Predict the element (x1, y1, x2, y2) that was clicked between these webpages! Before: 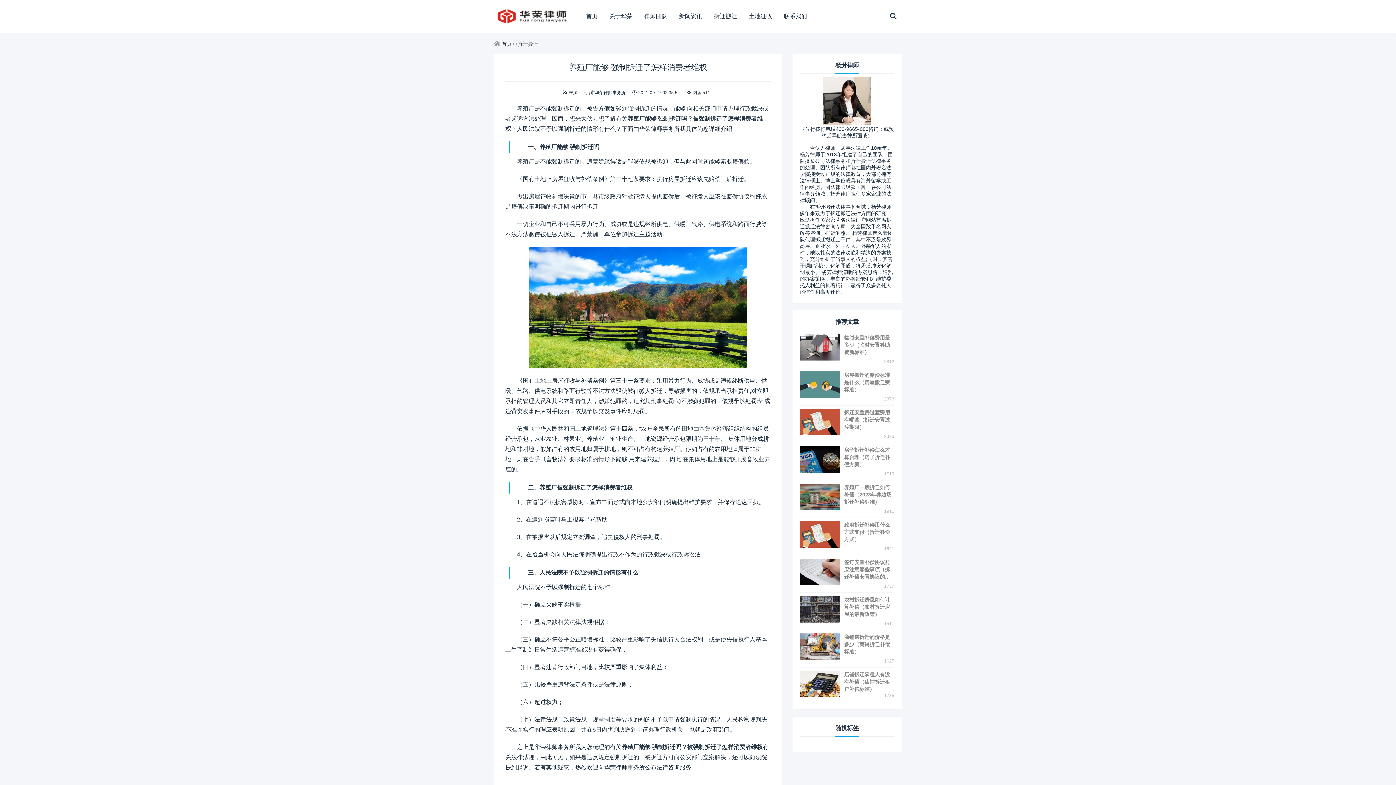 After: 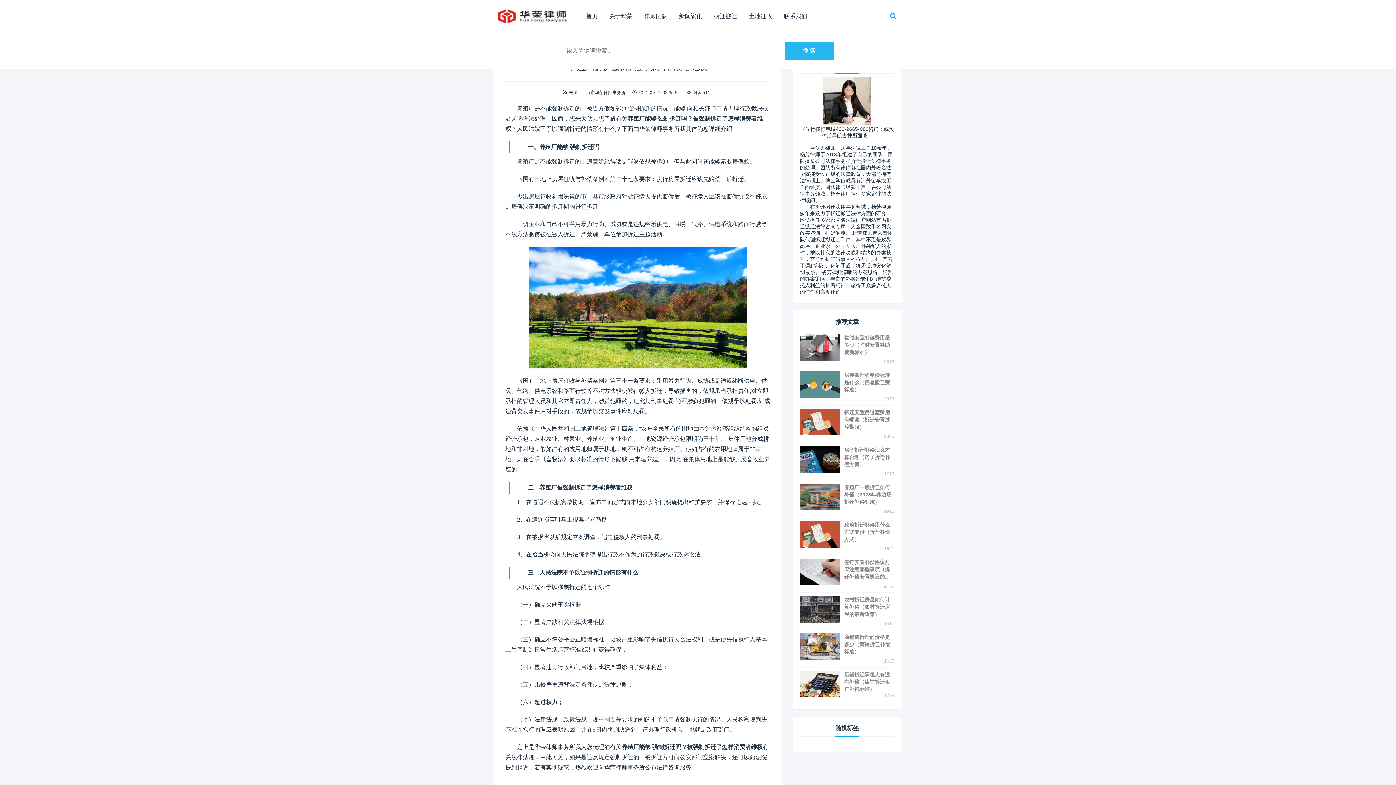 Action: bbox: (889, 14, 897, 20)